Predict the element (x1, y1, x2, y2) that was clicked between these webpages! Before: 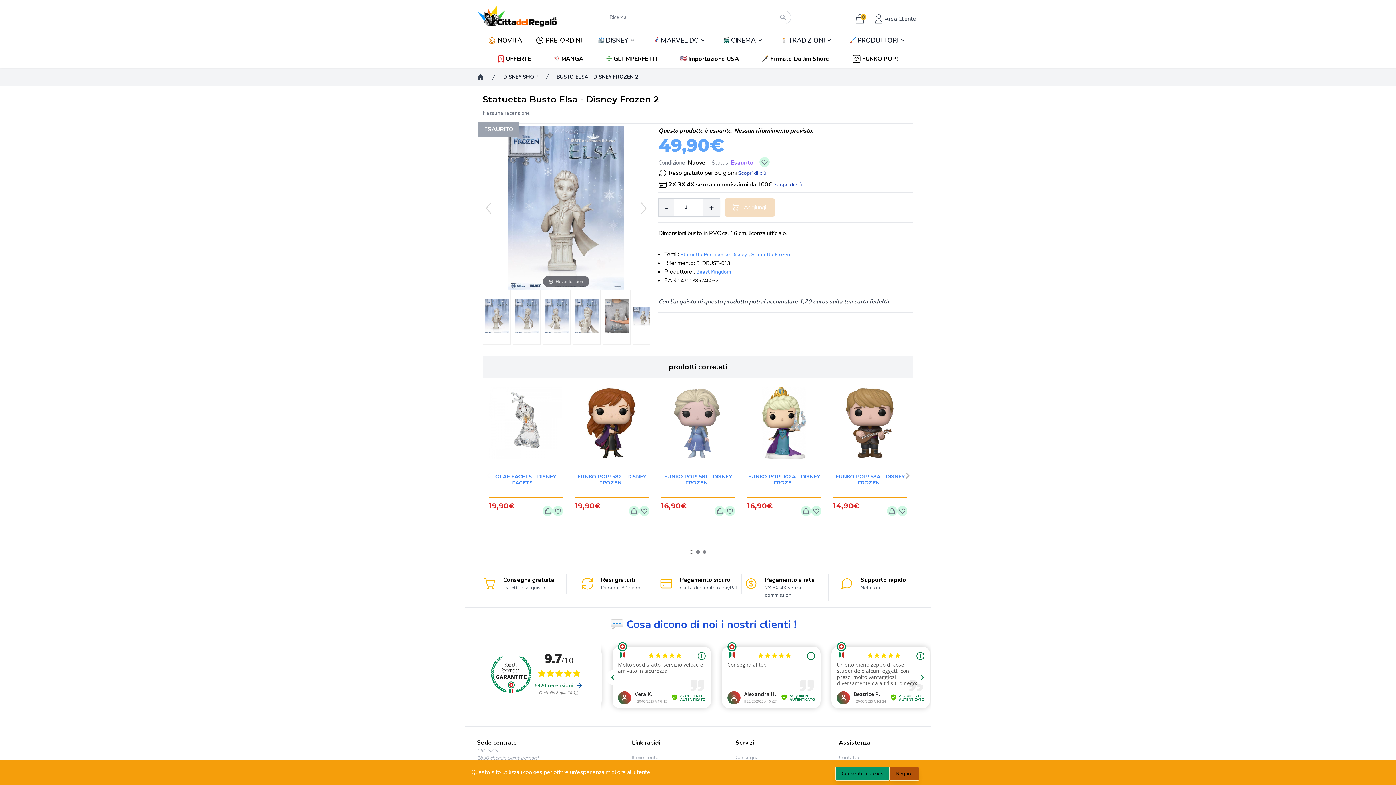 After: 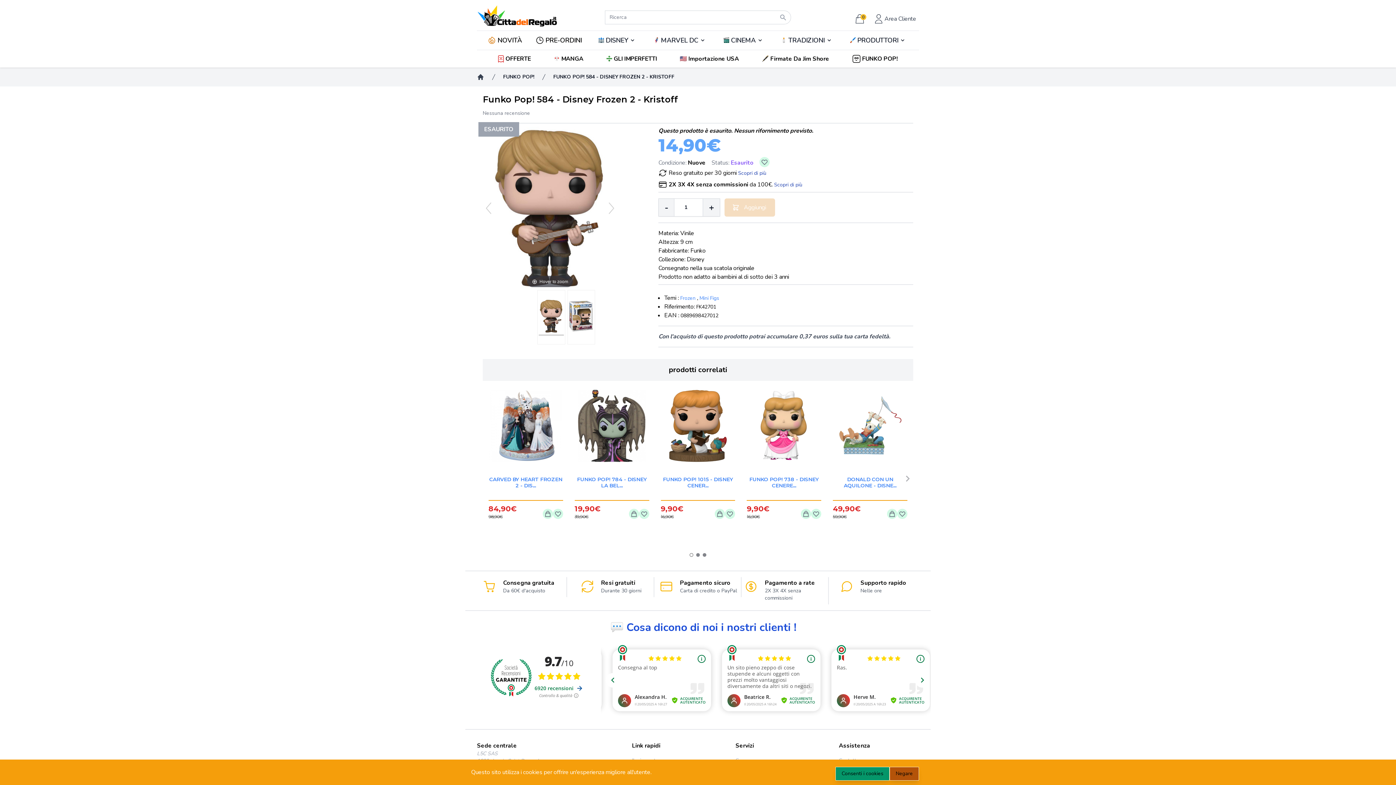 Action: bbox: (827, 386, 913, 459)